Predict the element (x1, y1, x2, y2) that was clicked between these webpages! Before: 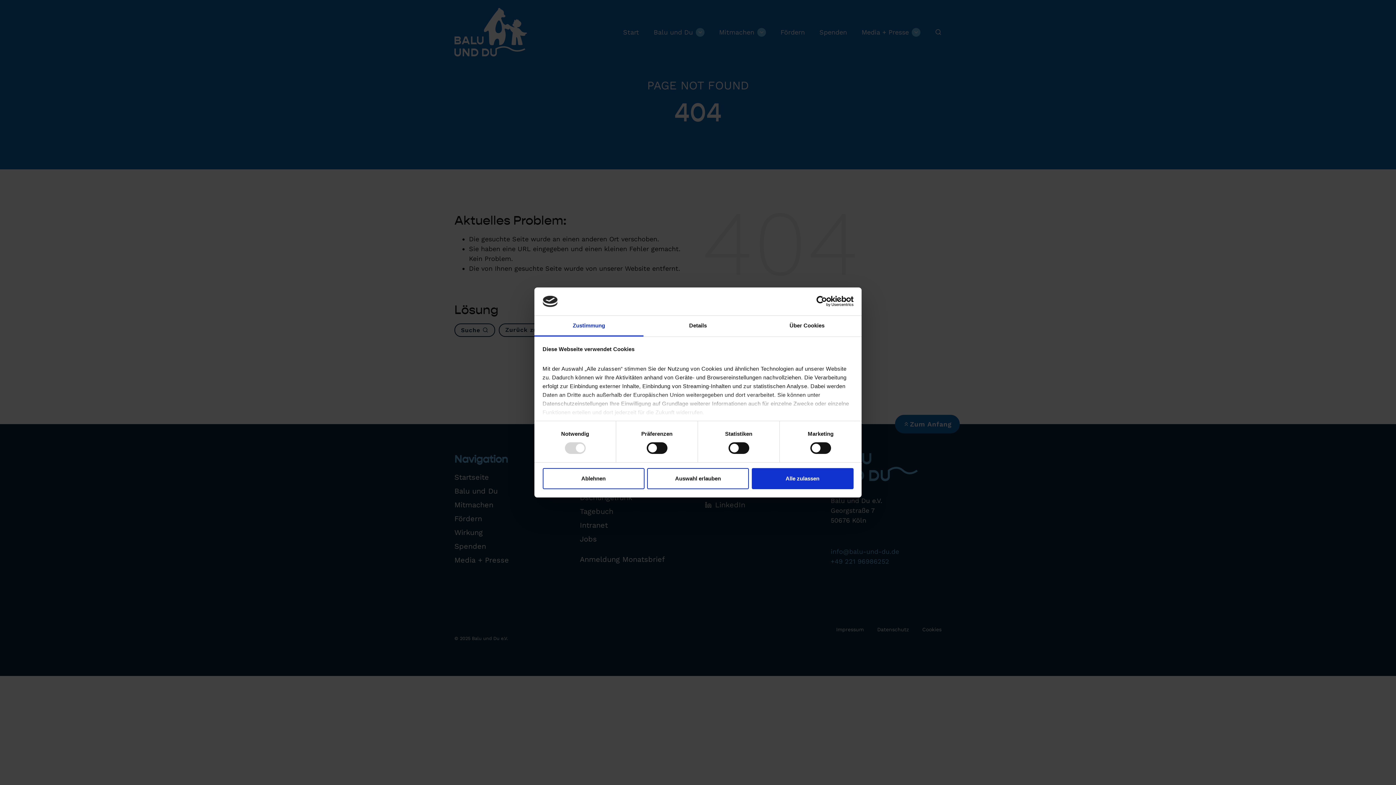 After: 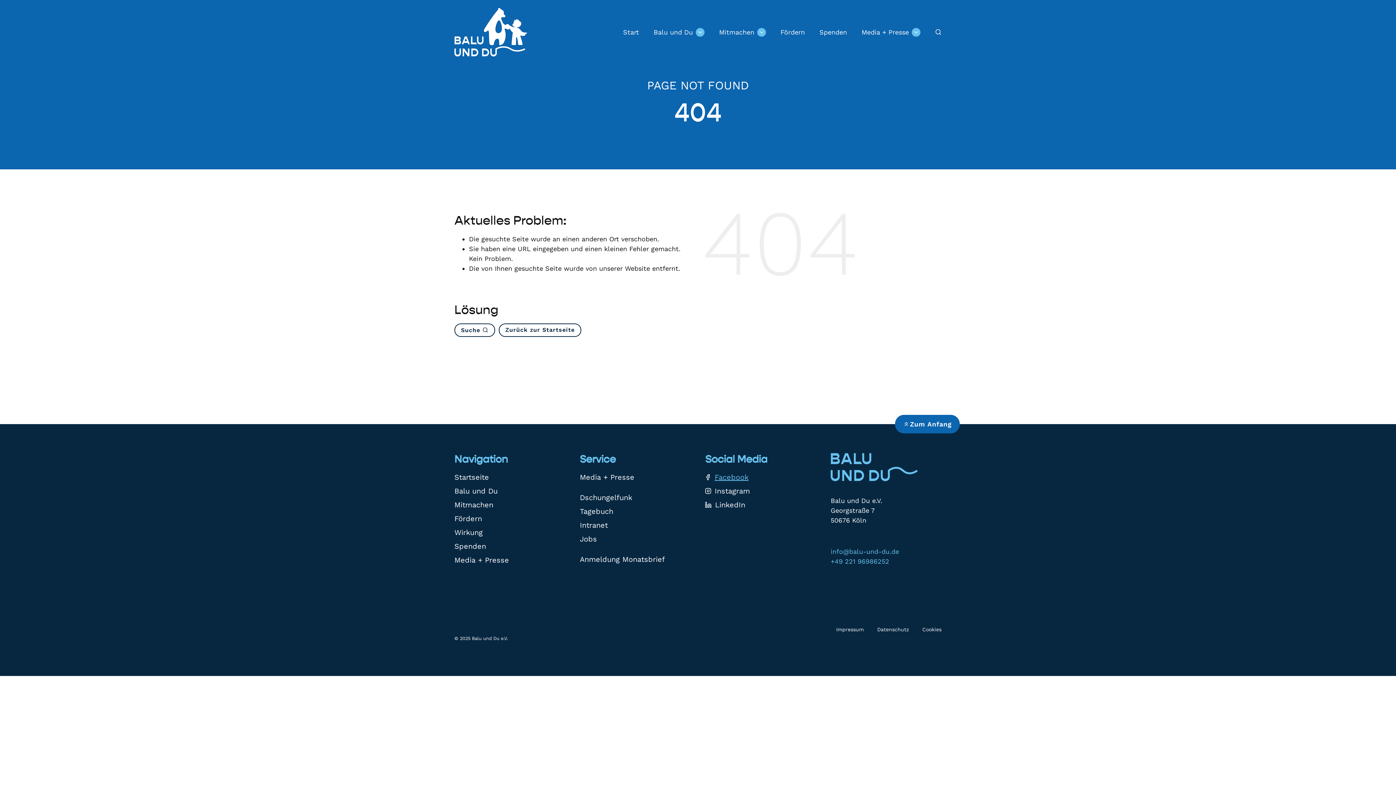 Action: bbox: (751, 468, 853, 489) label: Alle zulassen